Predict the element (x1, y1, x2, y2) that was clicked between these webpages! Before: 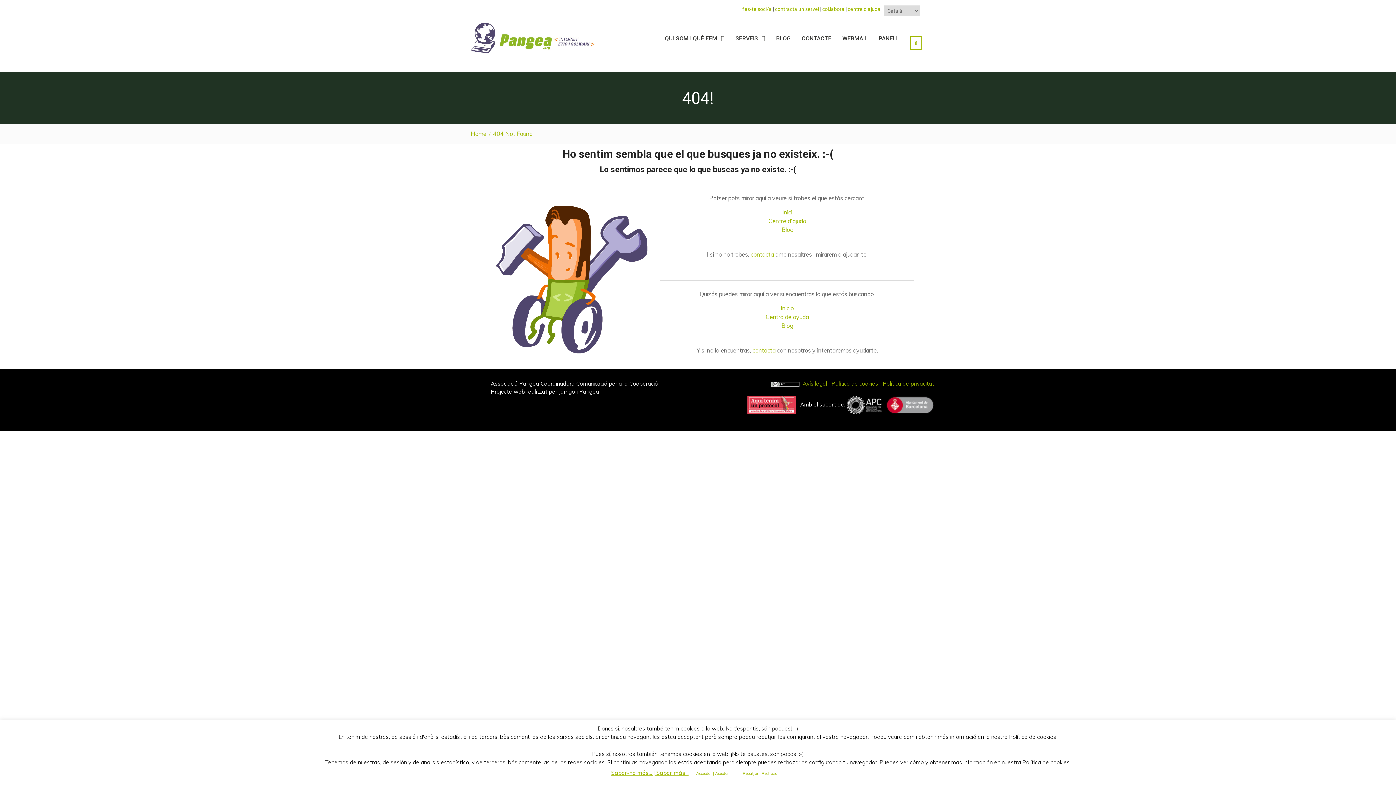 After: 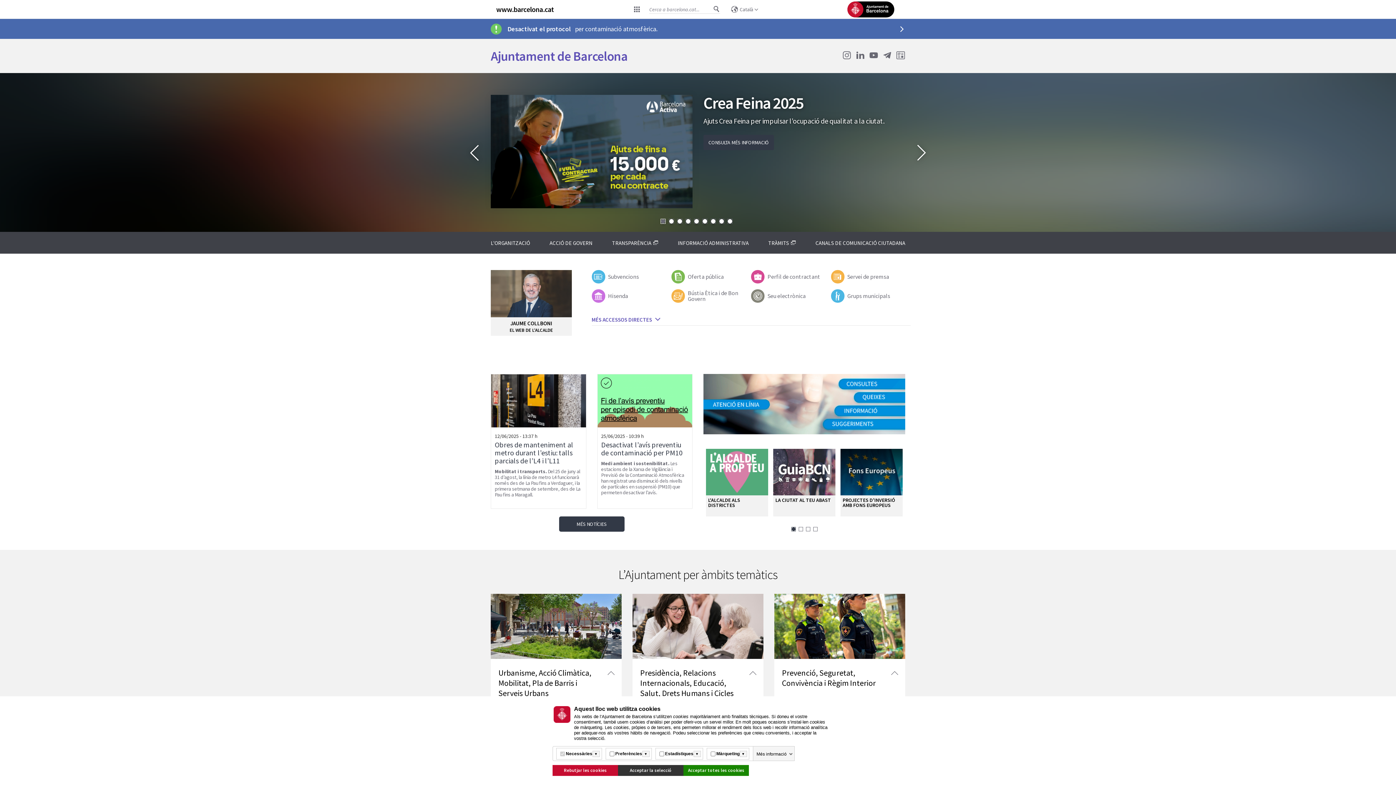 Action: bbox: (886, 401, 934, 408)